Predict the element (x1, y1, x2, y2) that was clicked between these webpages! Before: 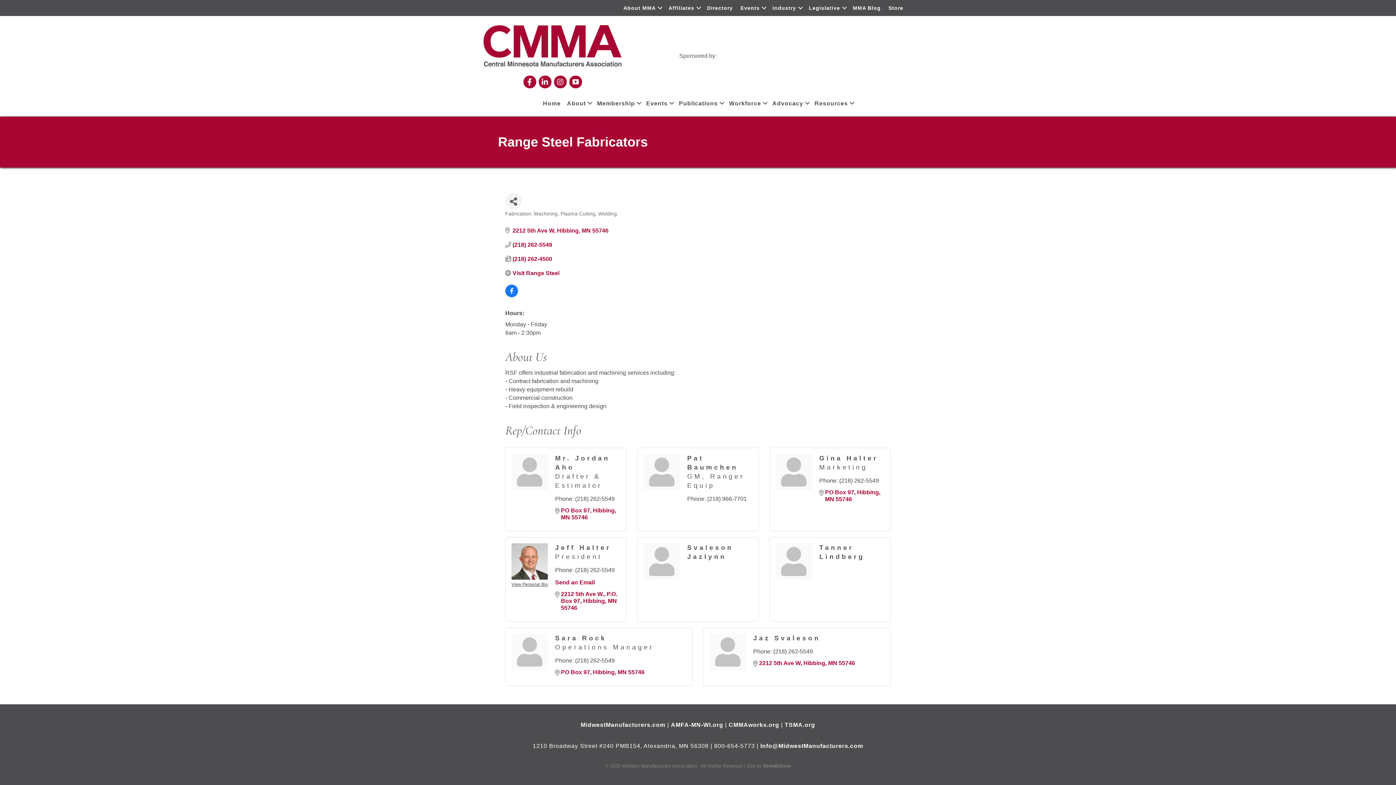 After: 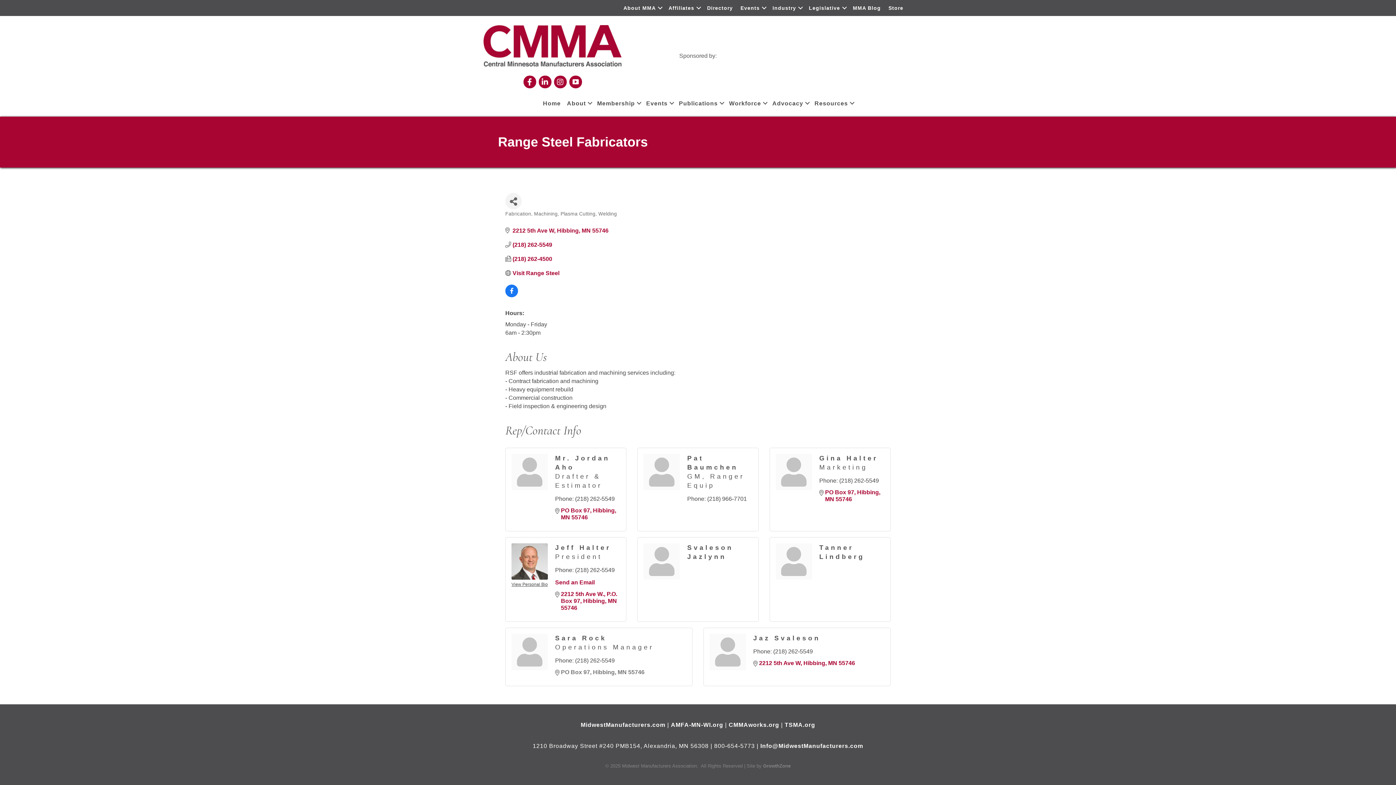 Action: bbox: (561, 668, 686, 675) label: PO Box 97 Hibbing MN 55746